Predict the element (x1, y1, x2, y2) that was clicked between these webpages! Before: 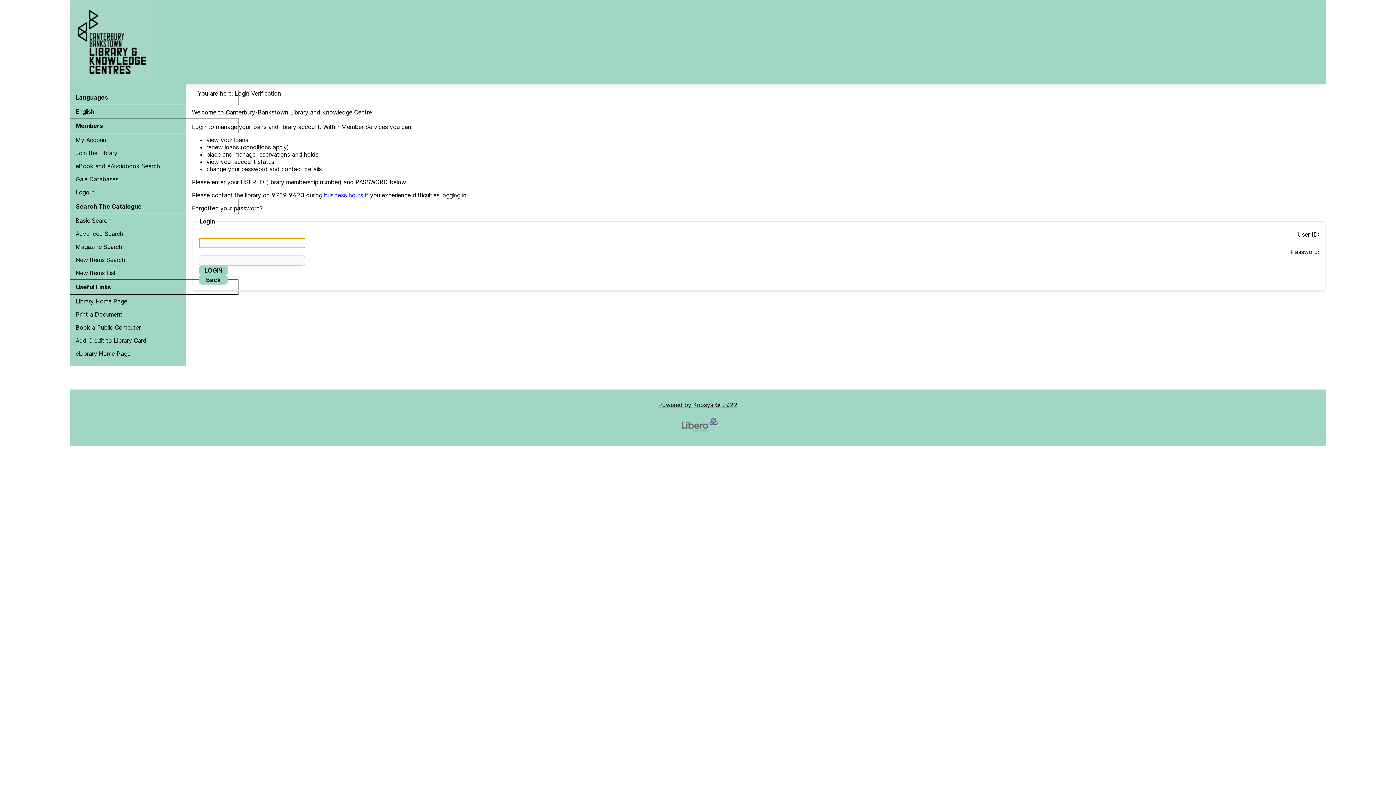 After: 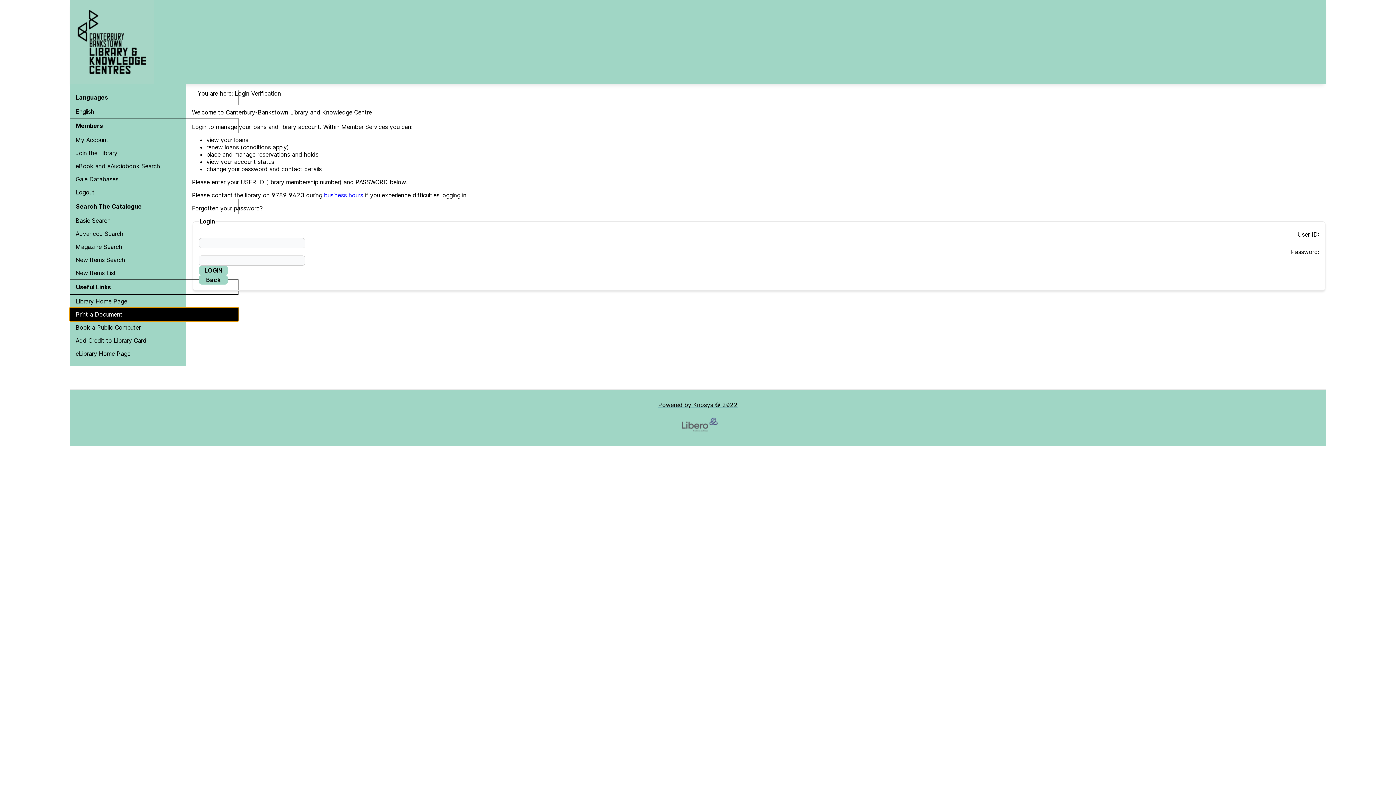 Action: label: Print a Document bbox: (69, 308, 238, 321)